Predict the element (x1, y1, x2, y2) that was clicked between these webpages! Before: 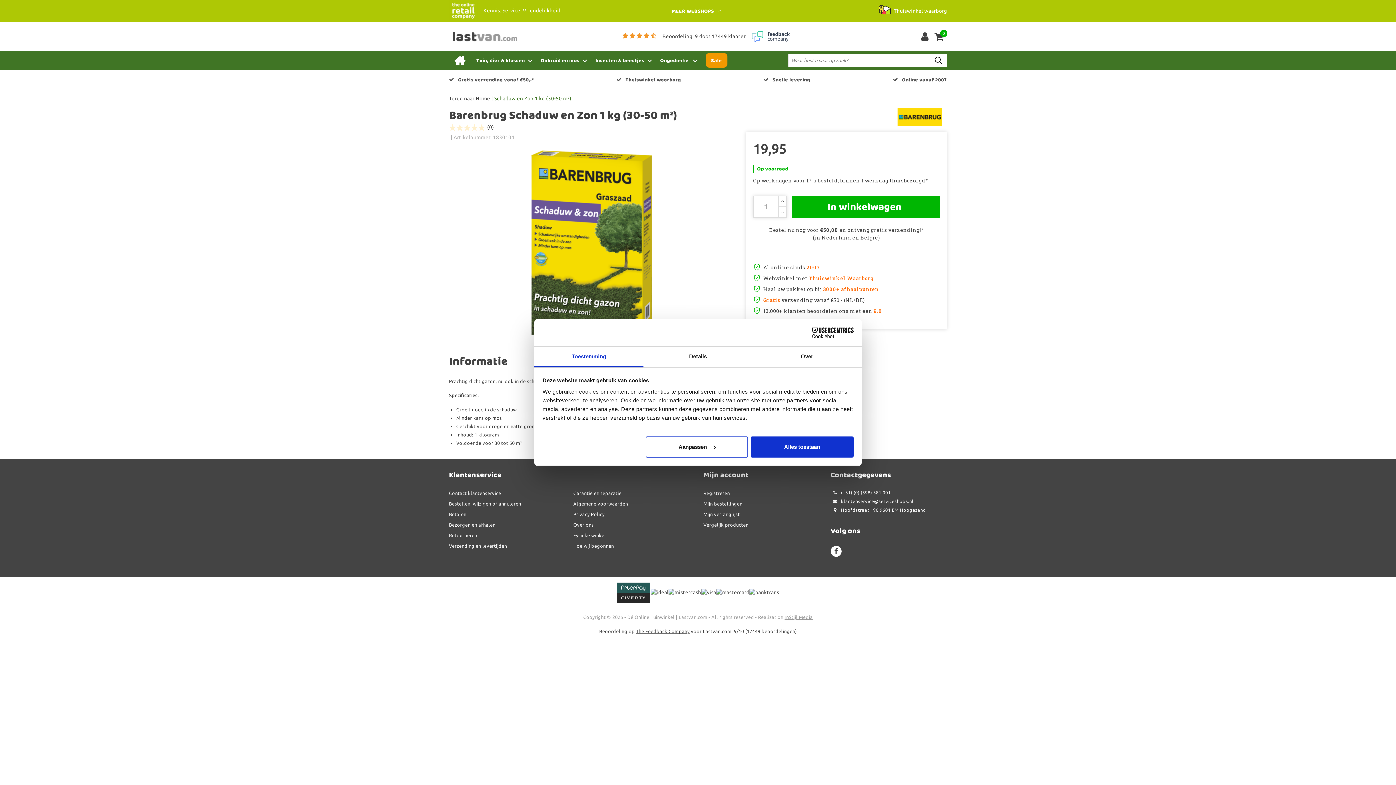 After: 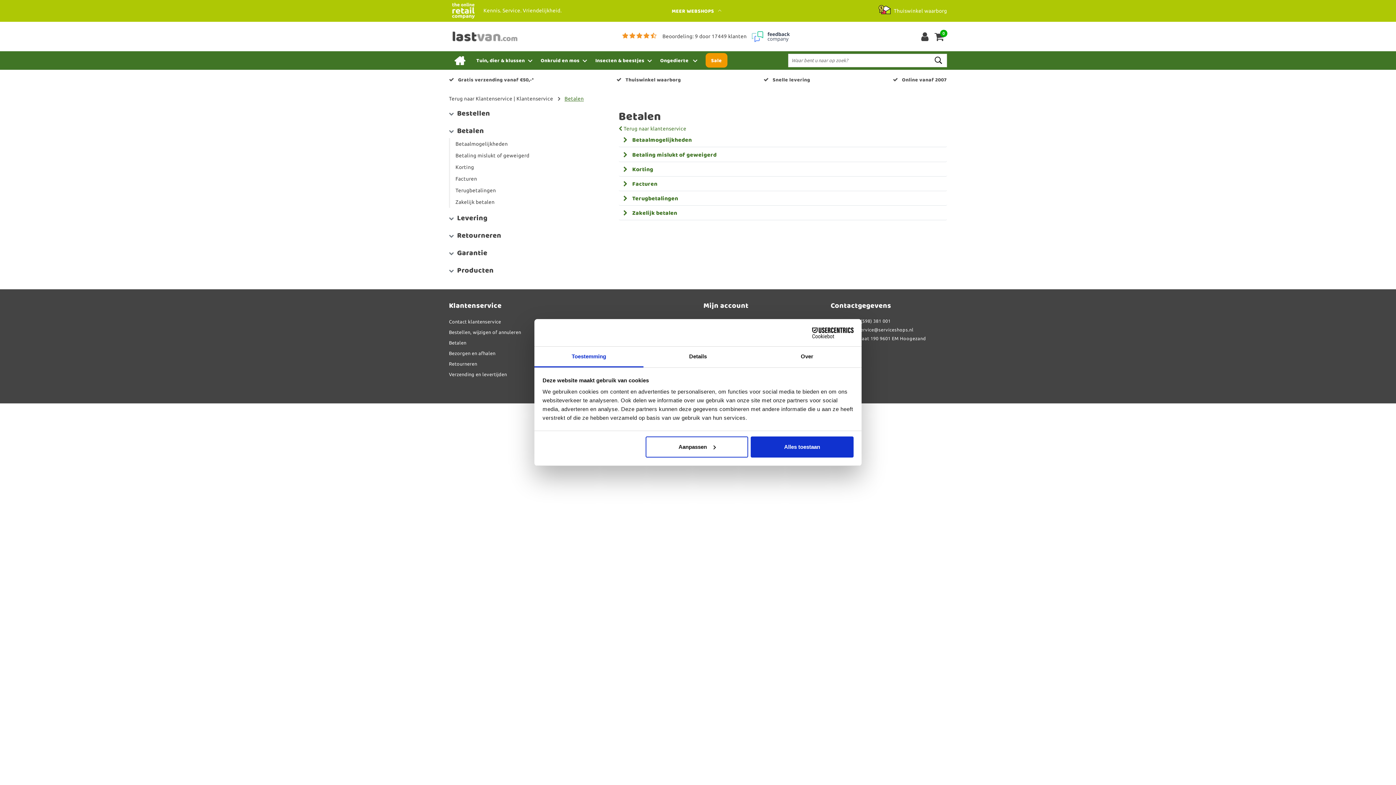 Action: bbox: (449, 509, 466, 519) label: Betalen